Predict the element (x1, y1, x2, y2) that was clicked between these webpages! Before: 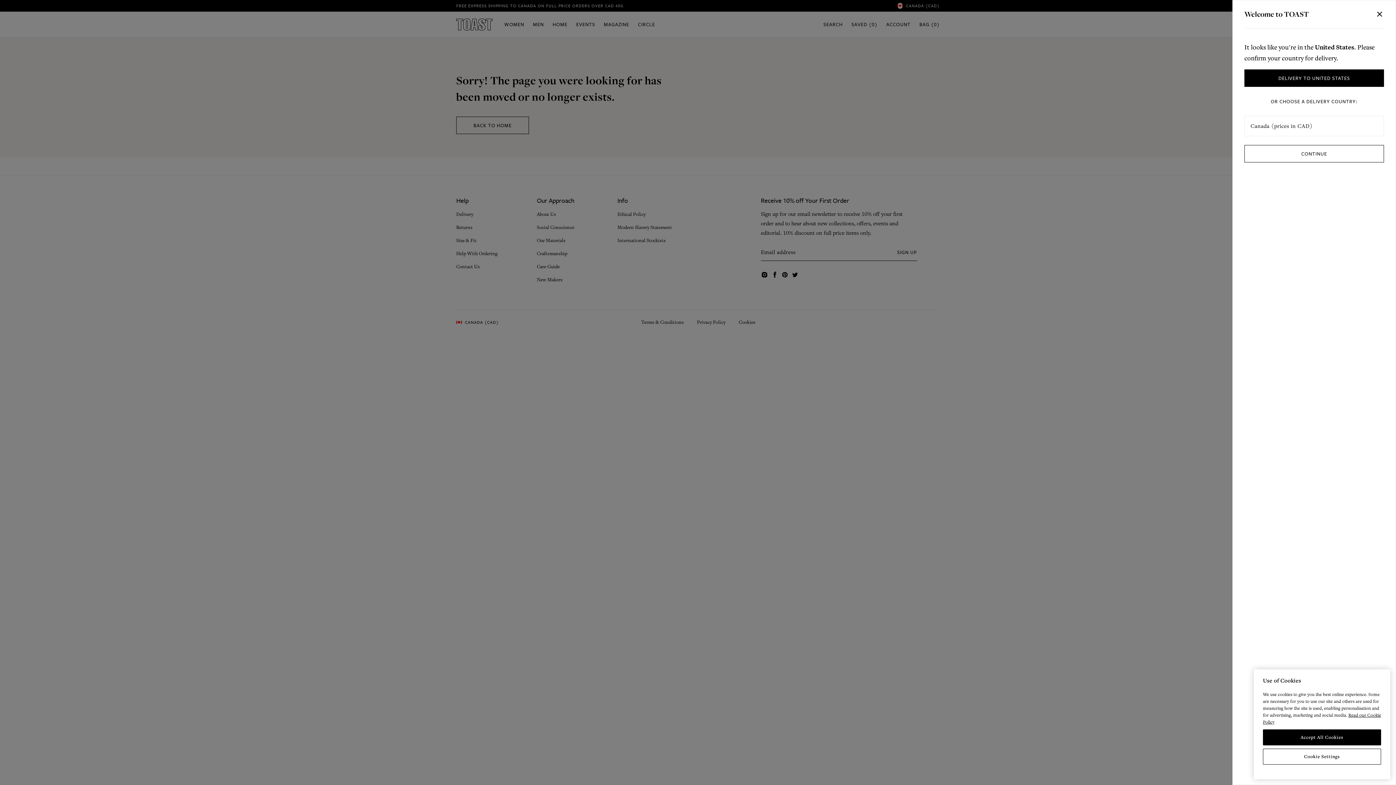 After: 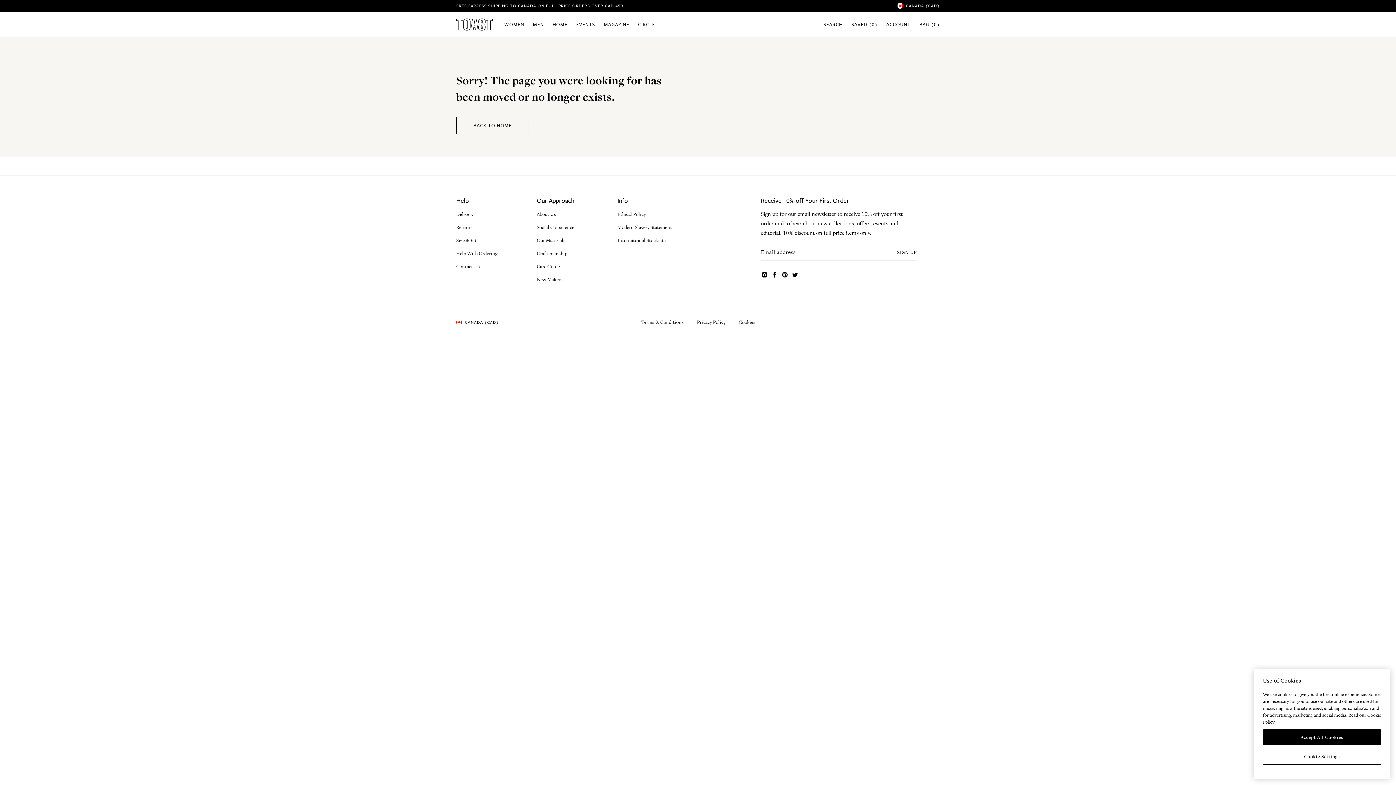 Action: bbox: (1244, 145, 1384, 162) label: CONTINUE